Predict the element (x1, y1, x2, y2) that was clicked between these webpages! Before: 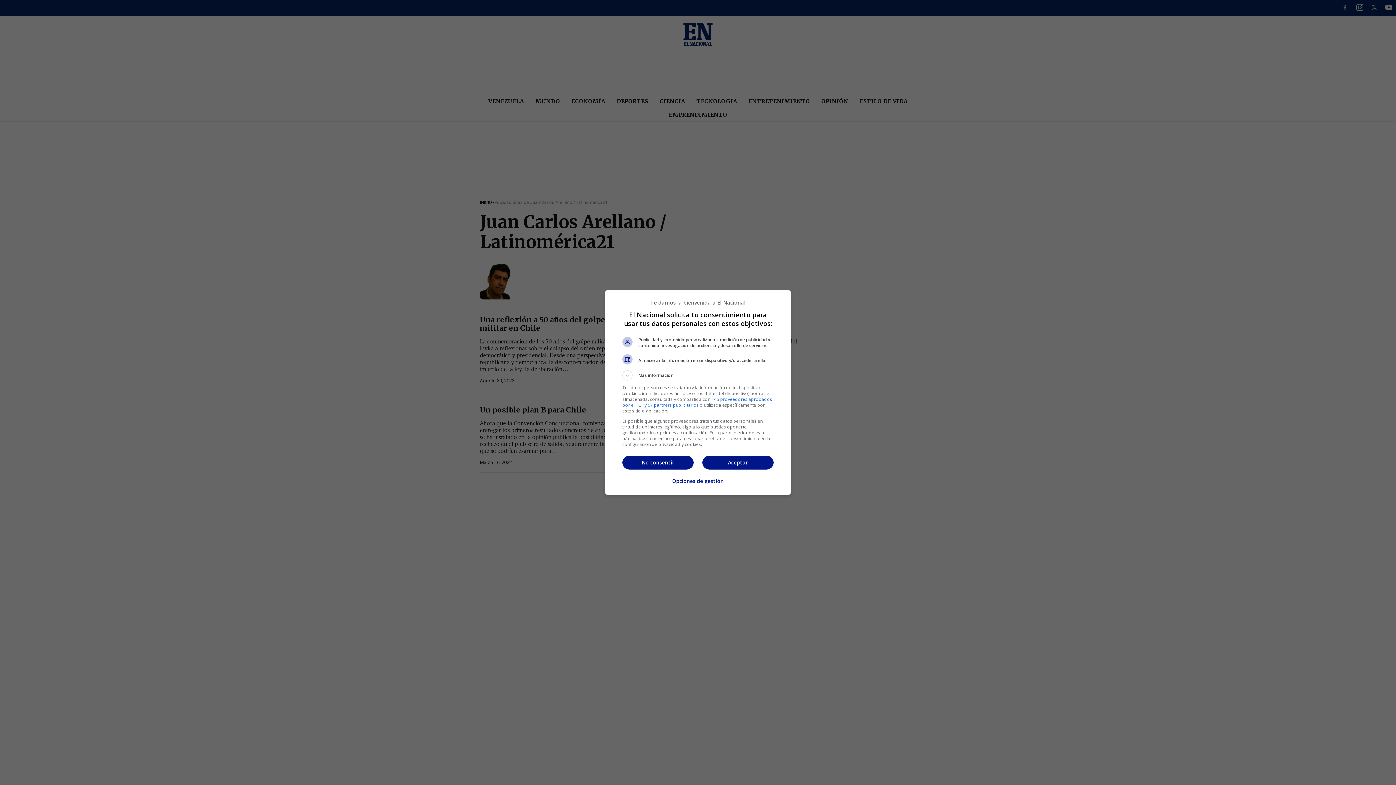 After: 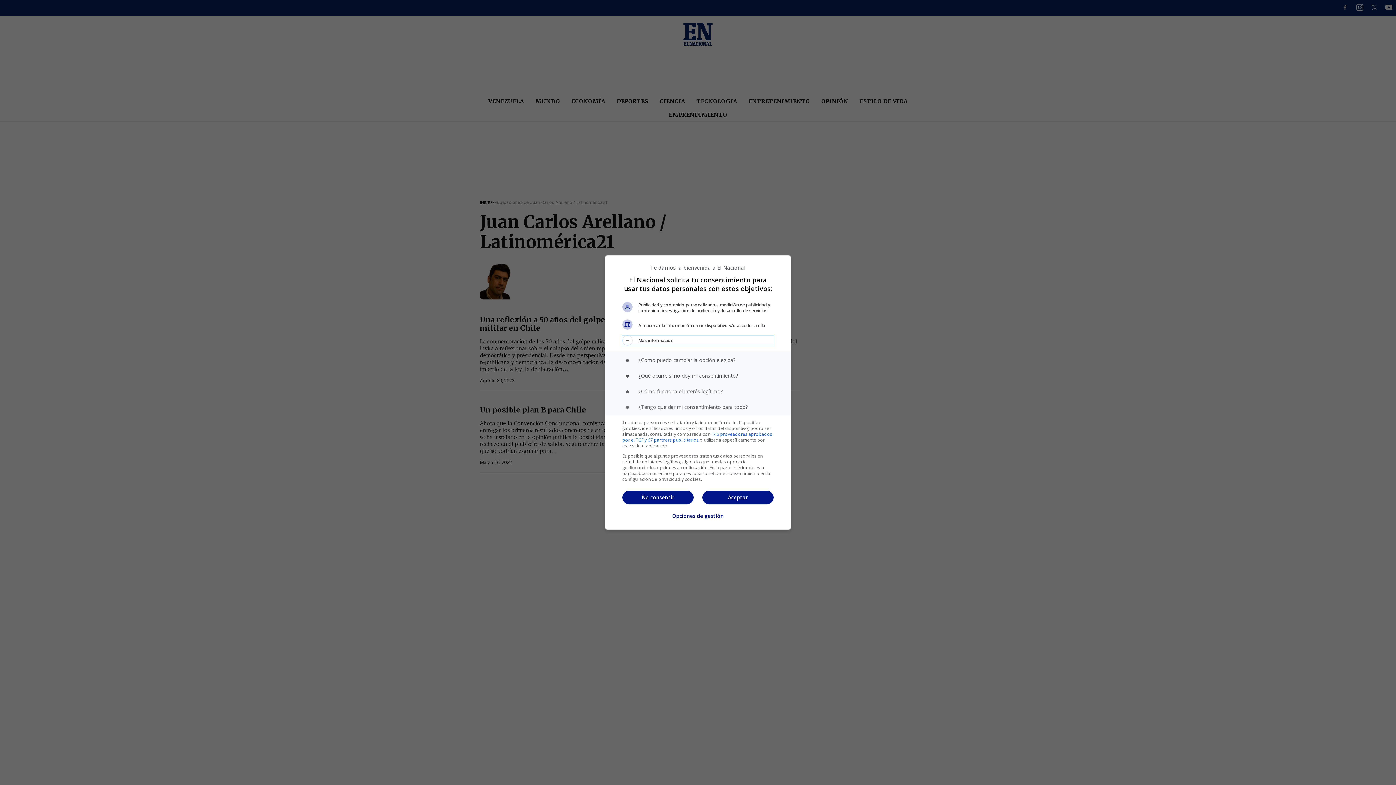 Action: bbox: (622, 370, 773, 380) label: Más información